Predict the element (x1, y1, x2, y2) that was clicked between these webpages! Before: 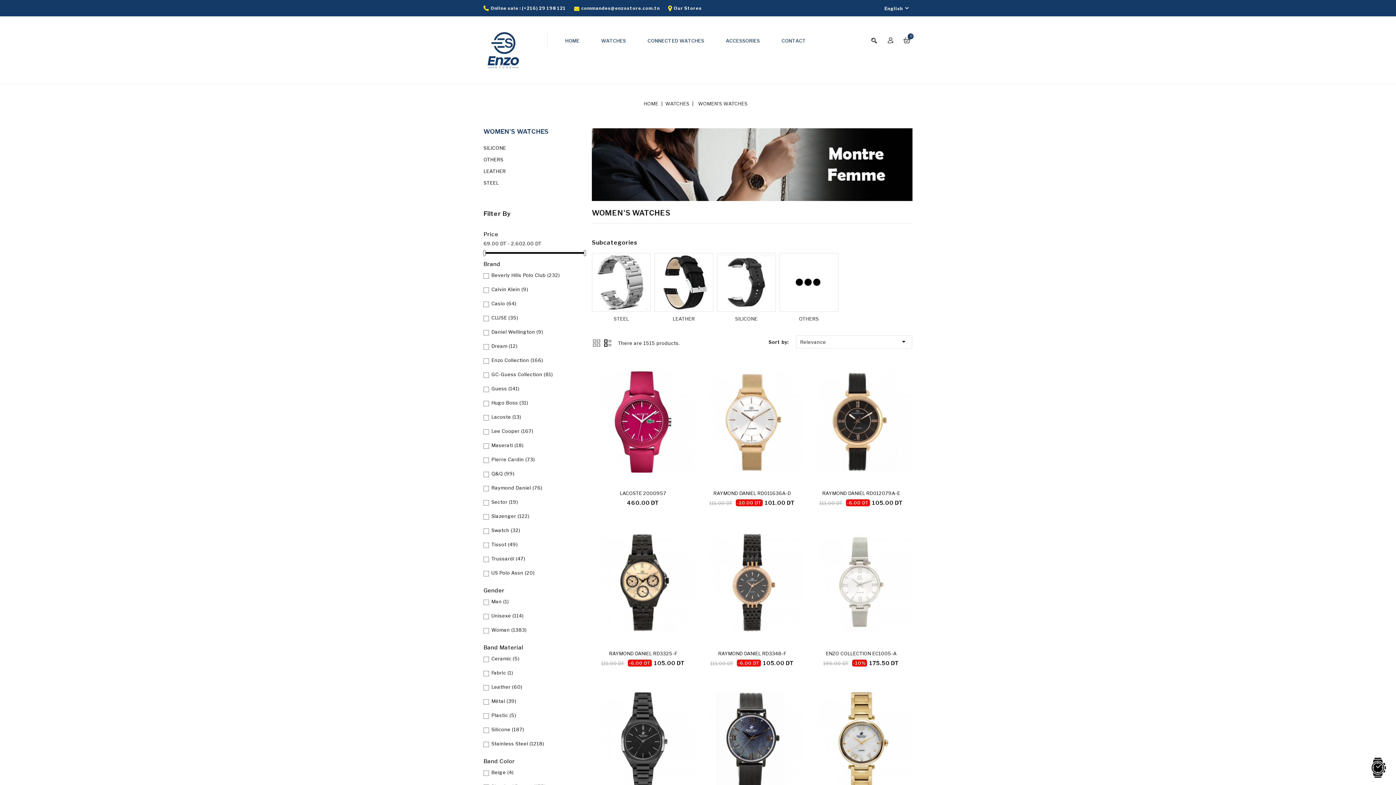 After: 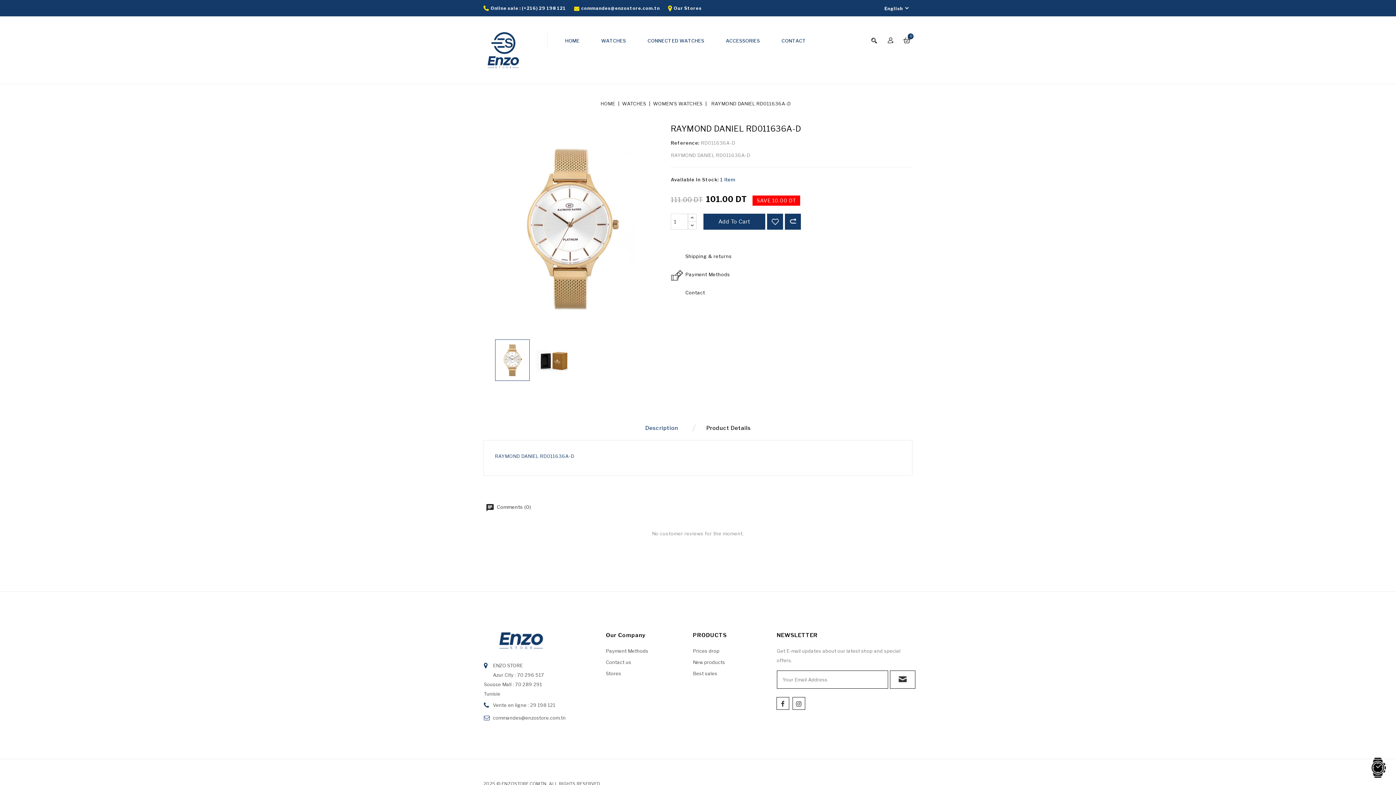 Action: label: RAYMOND DANIEL RD011636A-D bbox: (713, 490, 791, 496)